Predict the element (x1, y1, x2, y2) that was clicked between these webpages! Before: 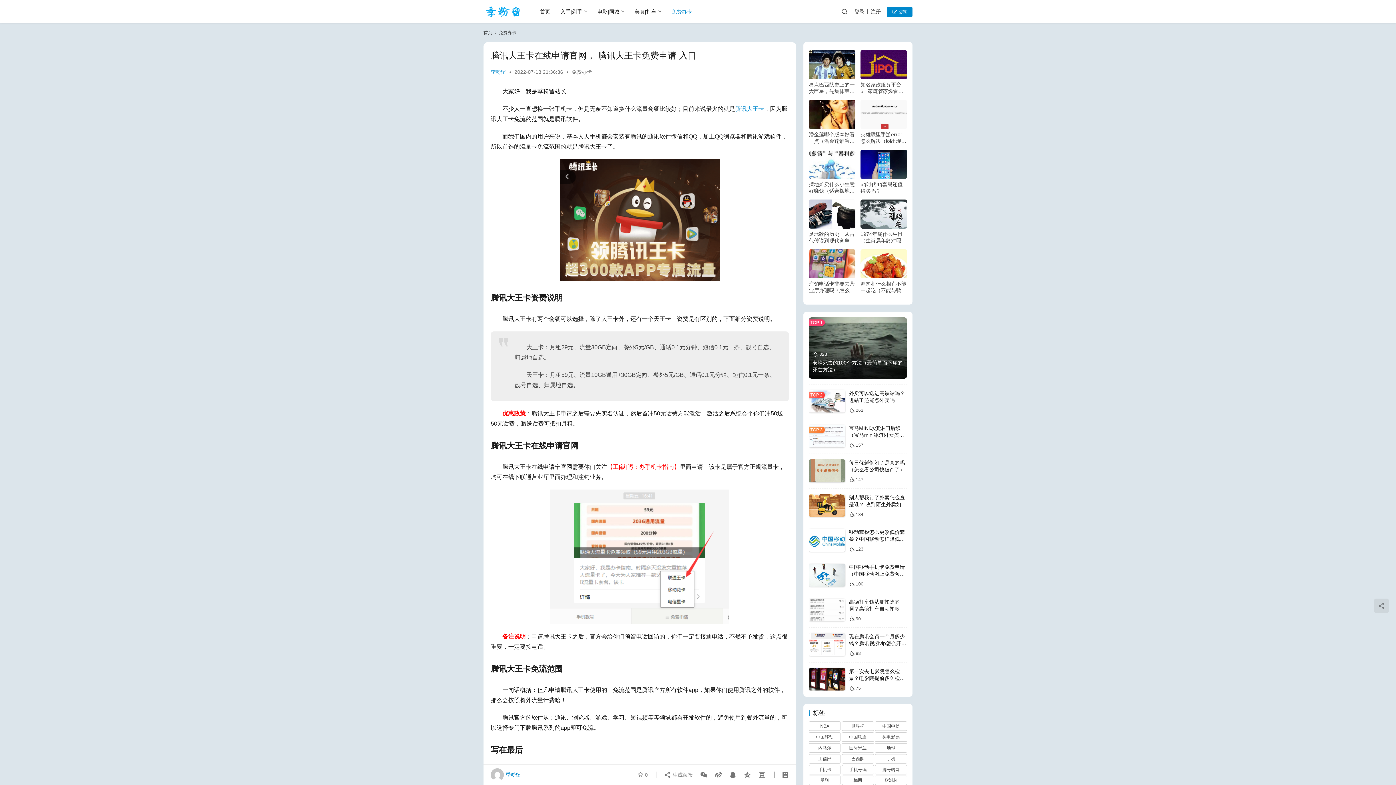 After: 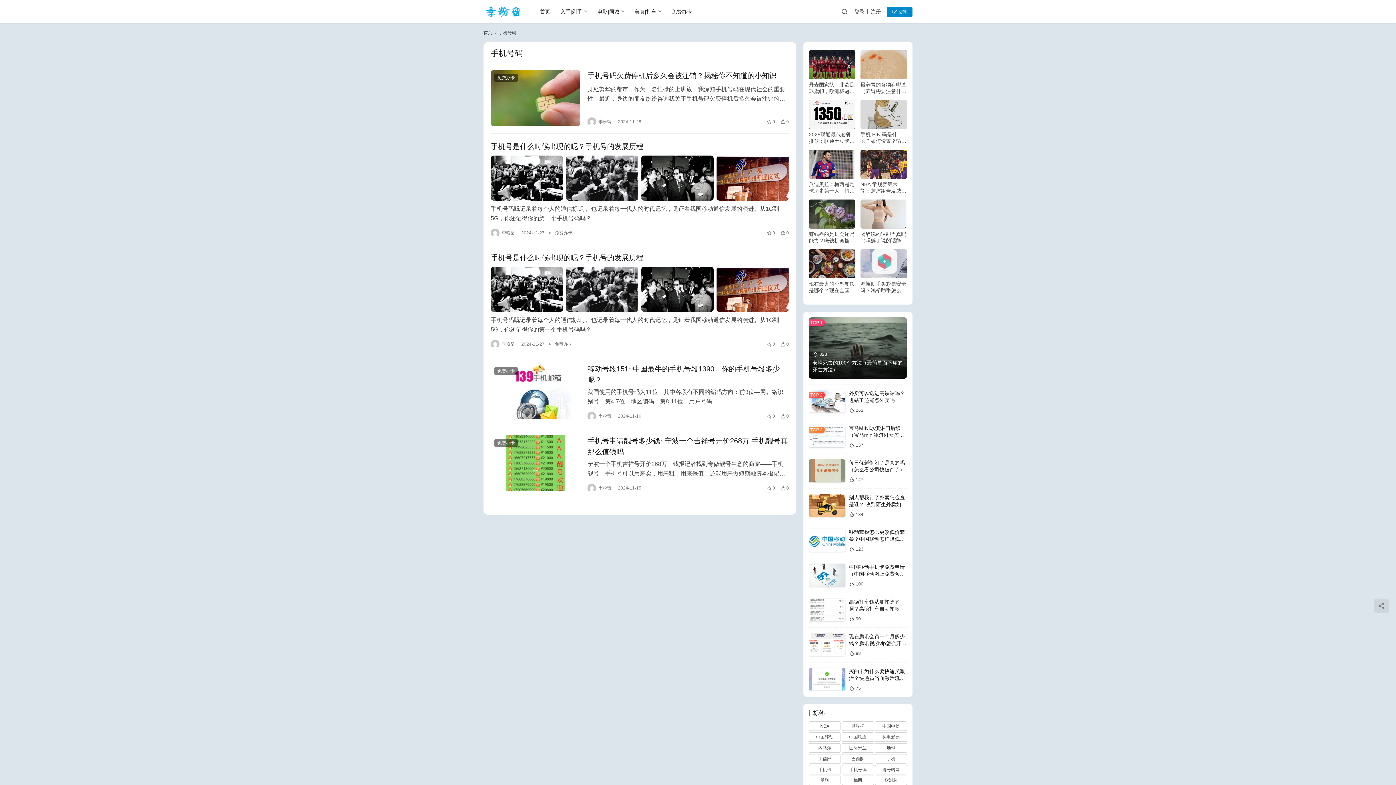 Action: label: 手机号码 (5 项) bbox: (842, 765, 874, 774)